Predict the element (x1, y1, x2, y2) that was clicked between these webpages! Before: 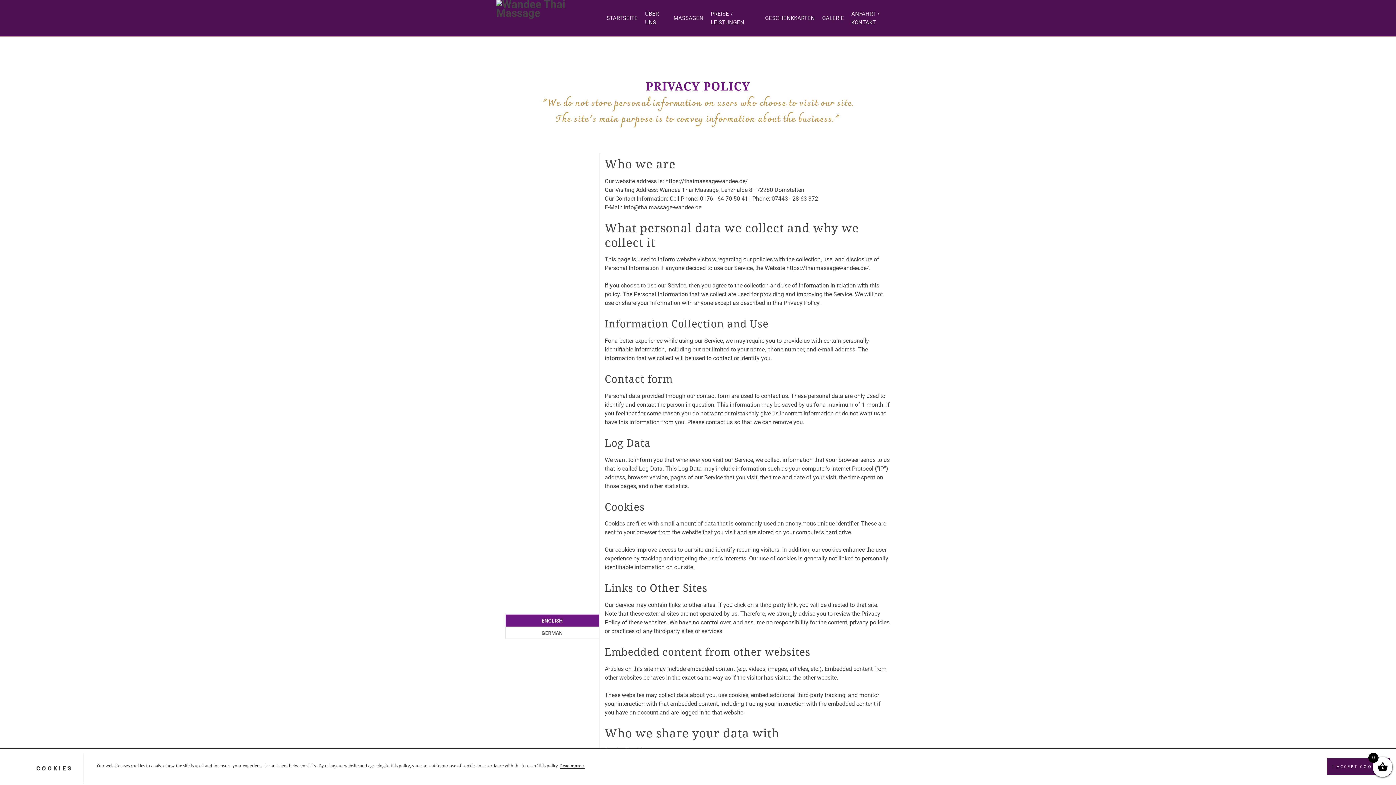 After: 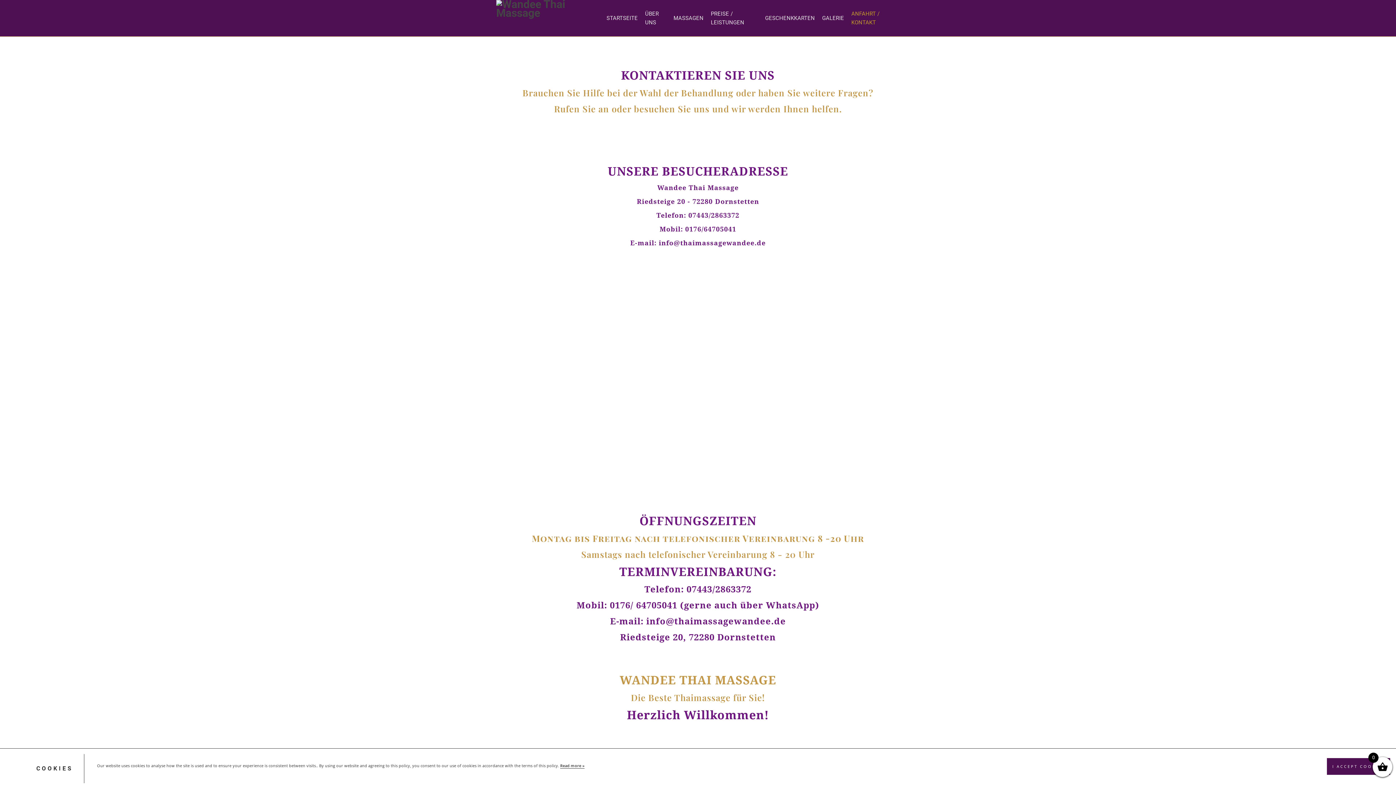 Action: bbox: (847, 5, 899, 30) label: ANFAHRT / KONTAKT